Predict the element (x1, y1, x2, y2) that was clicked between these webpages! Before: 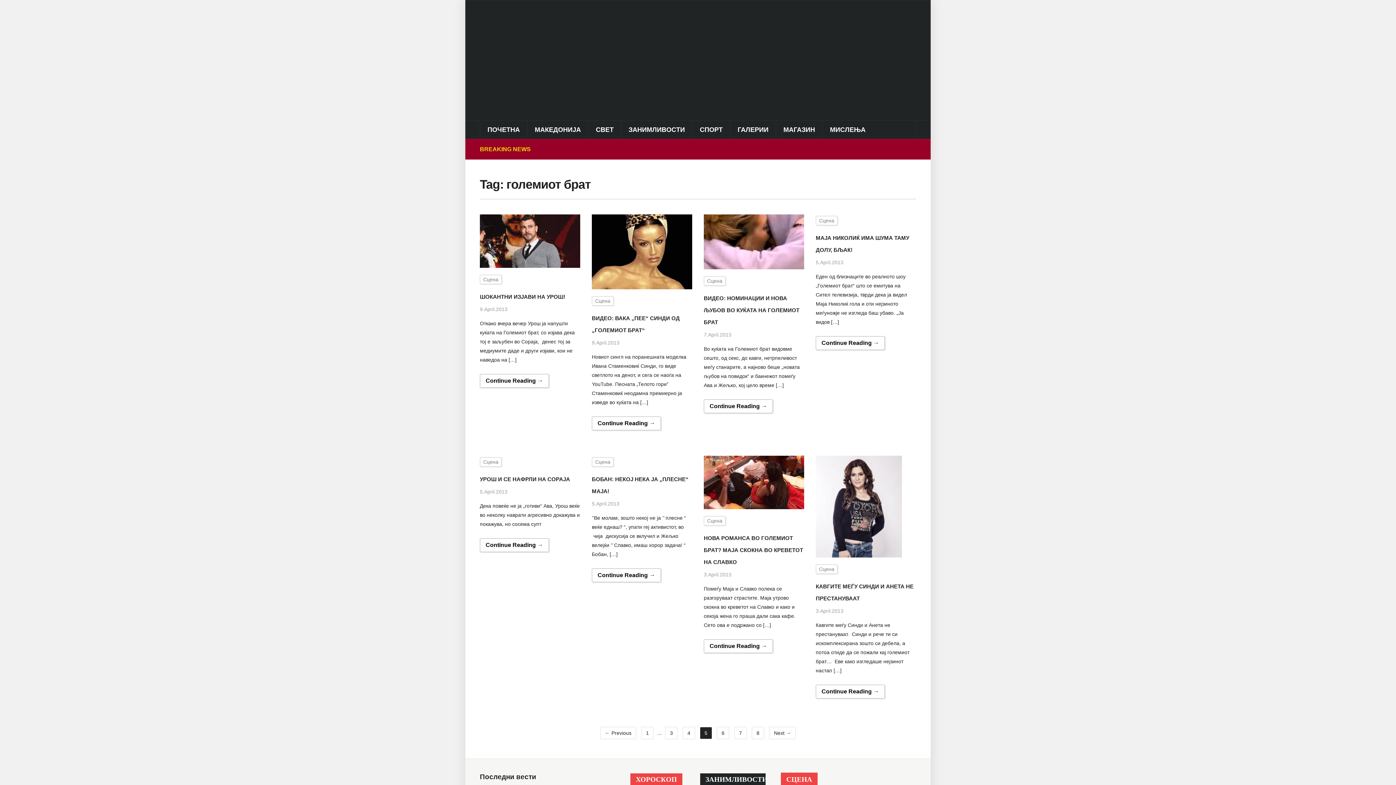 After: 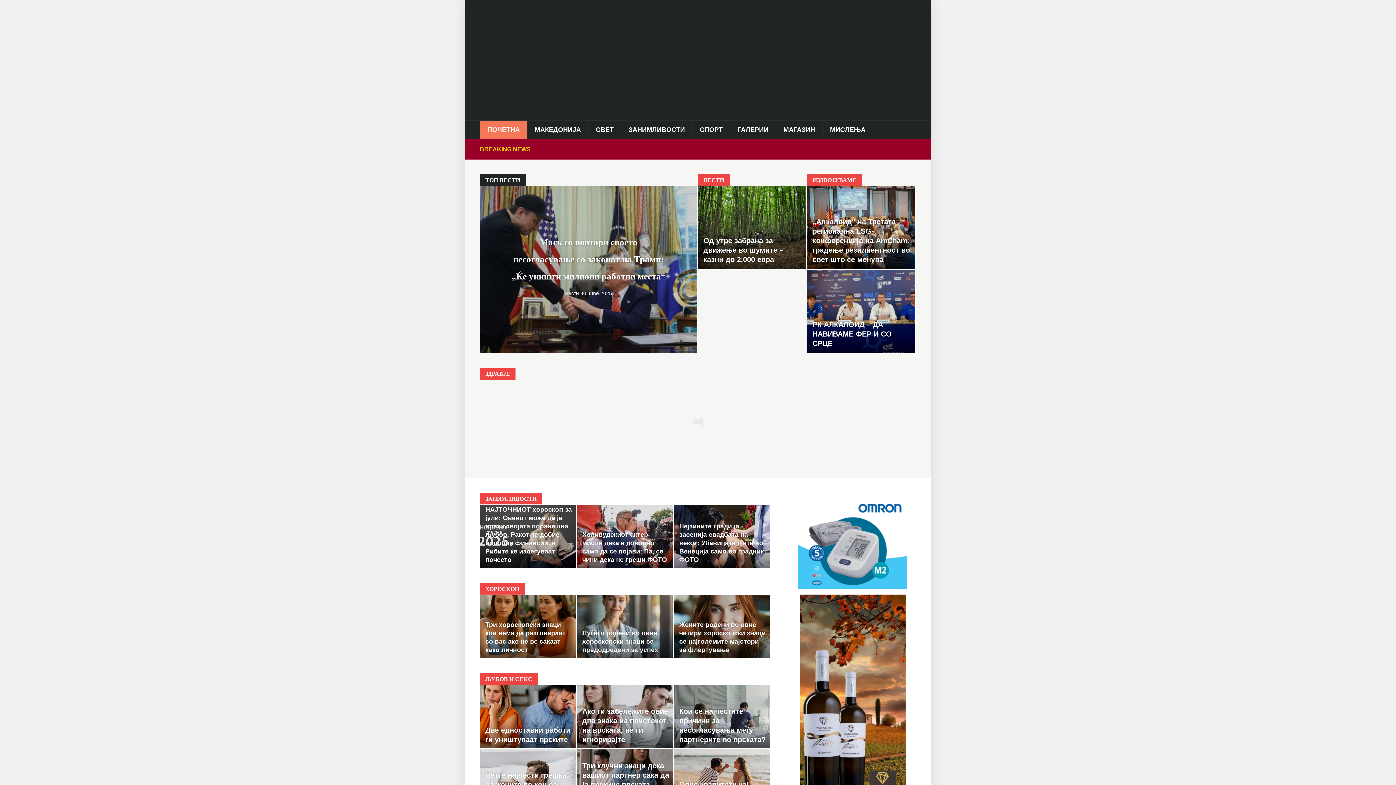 Action: label: ПОЧЕТНА bbox: (480, 120, 527, 138)